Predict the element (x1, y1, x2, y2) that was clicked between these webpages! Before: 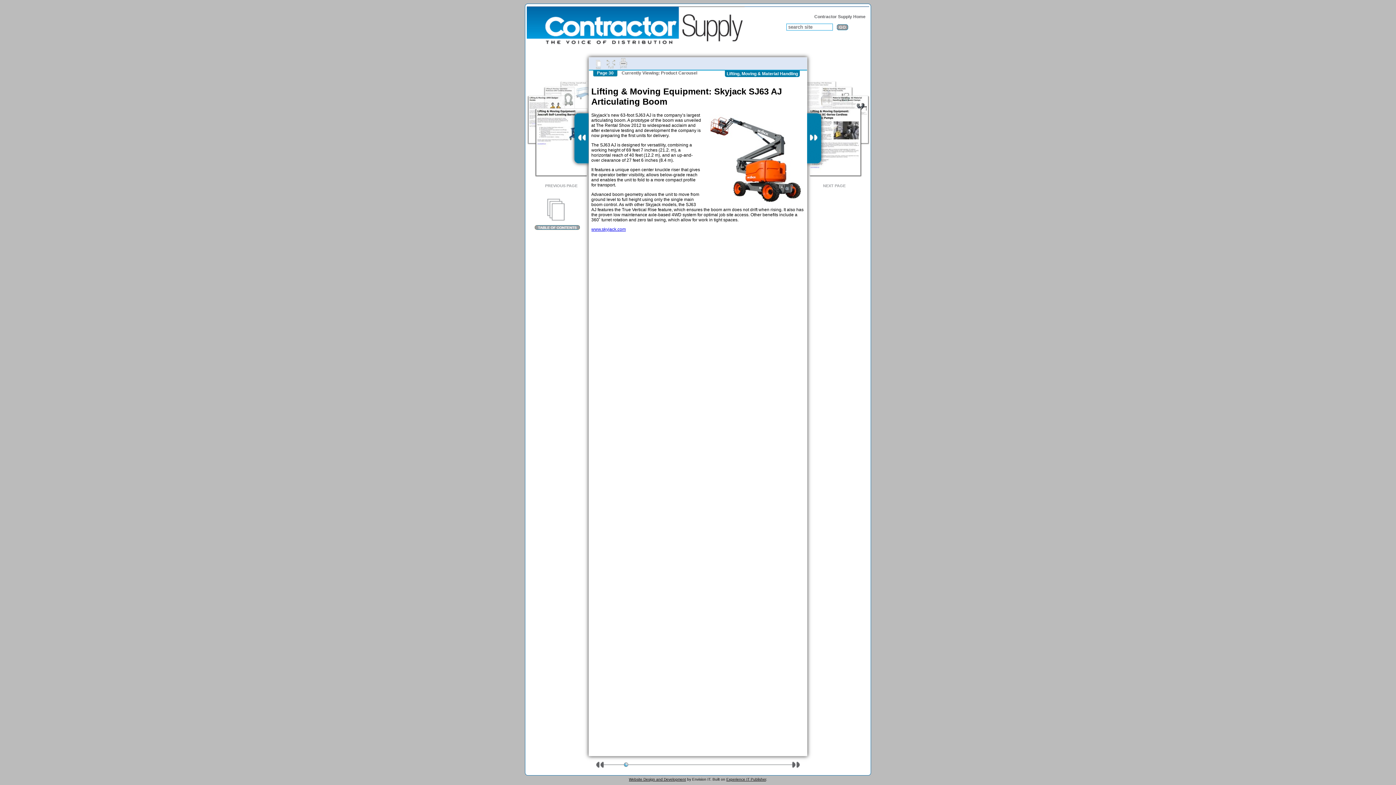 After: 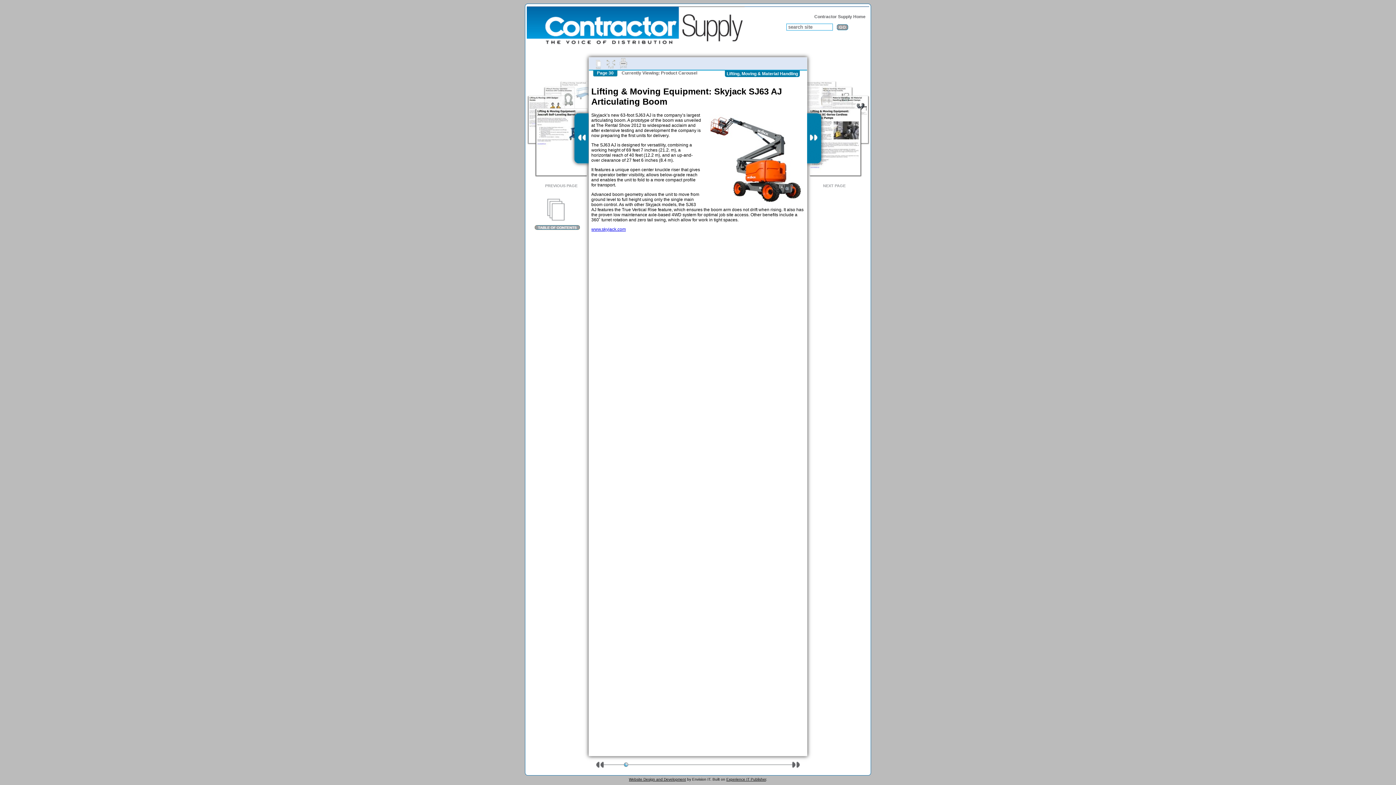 Action: label: Website Design and Development bbox: (629, 777, 686, 781)